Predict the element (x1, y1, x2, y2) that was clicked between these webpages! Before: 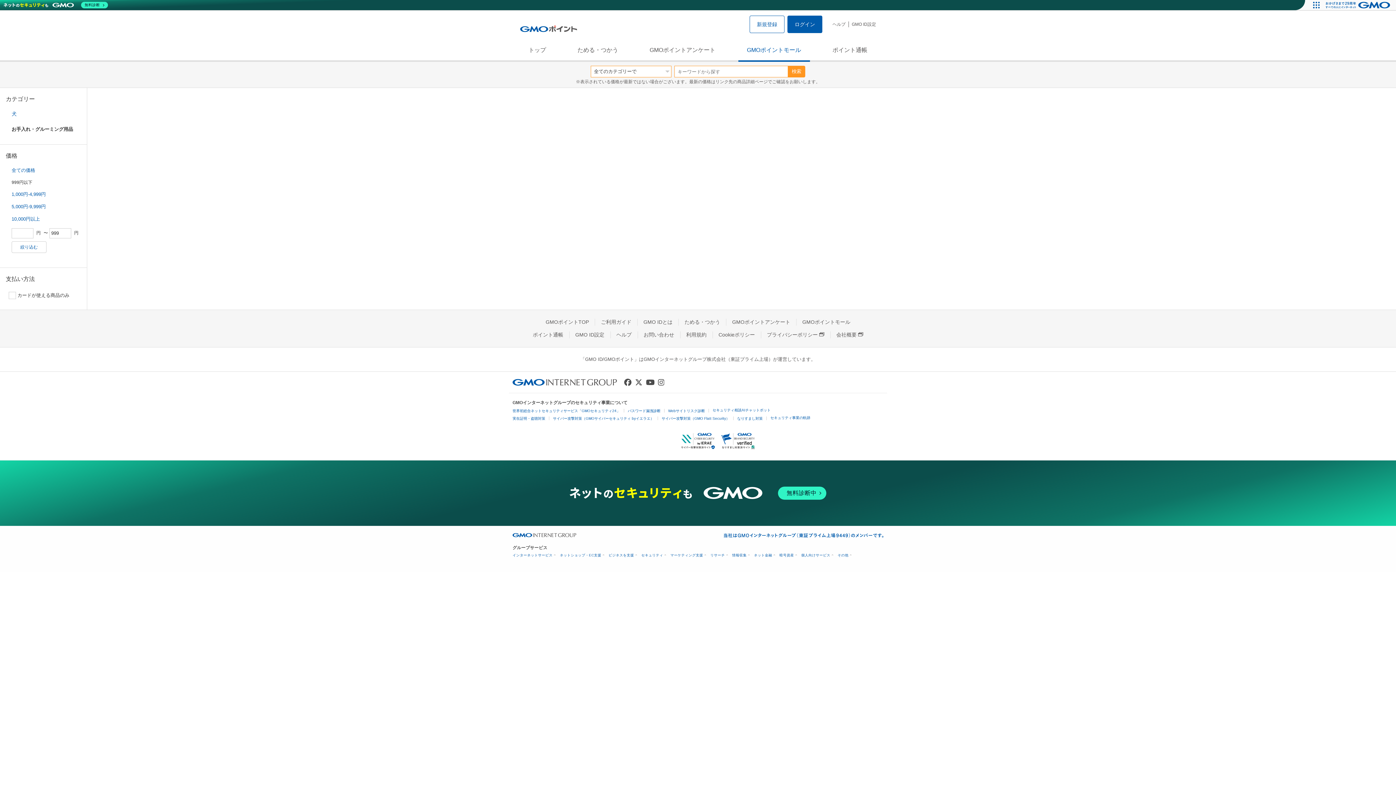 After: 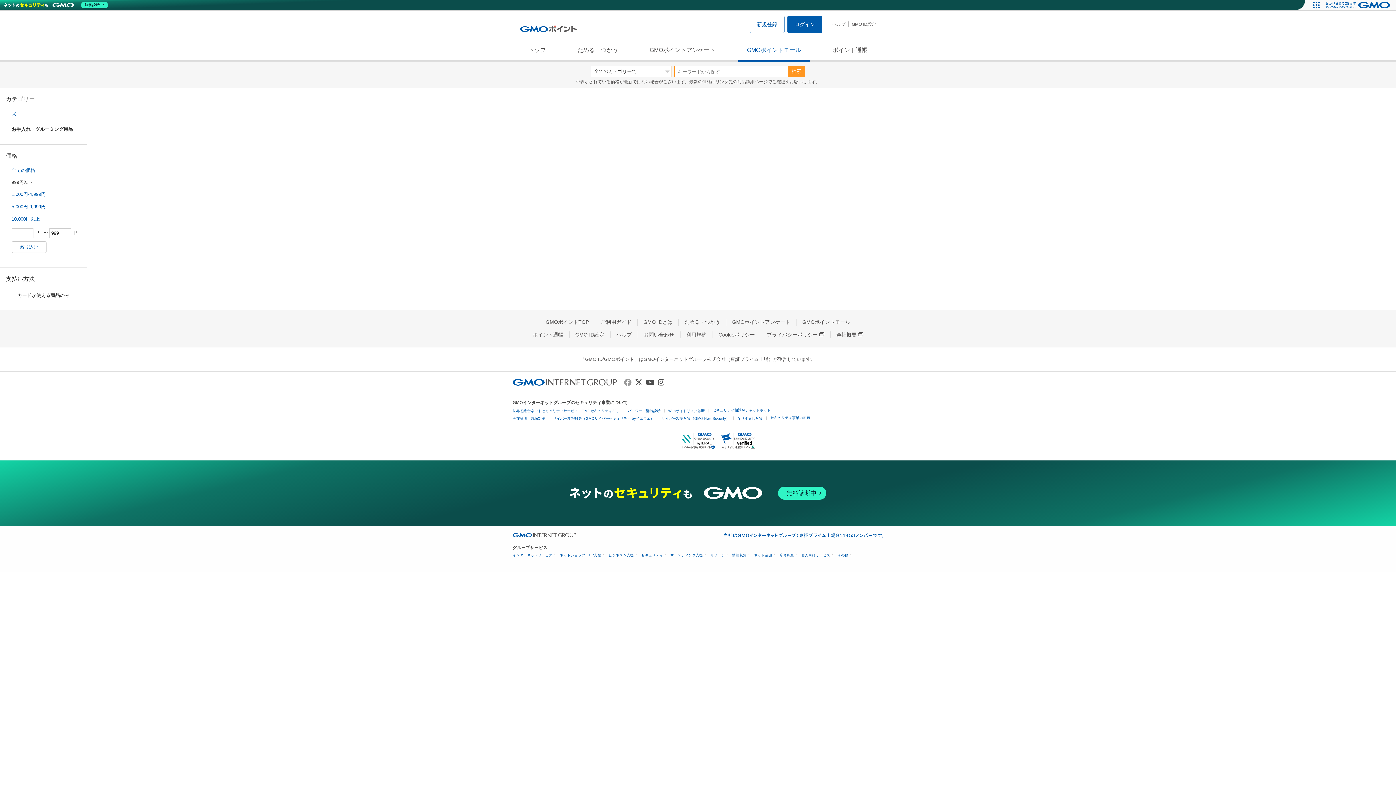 Action: bbox: (624, 378, 631, 386)